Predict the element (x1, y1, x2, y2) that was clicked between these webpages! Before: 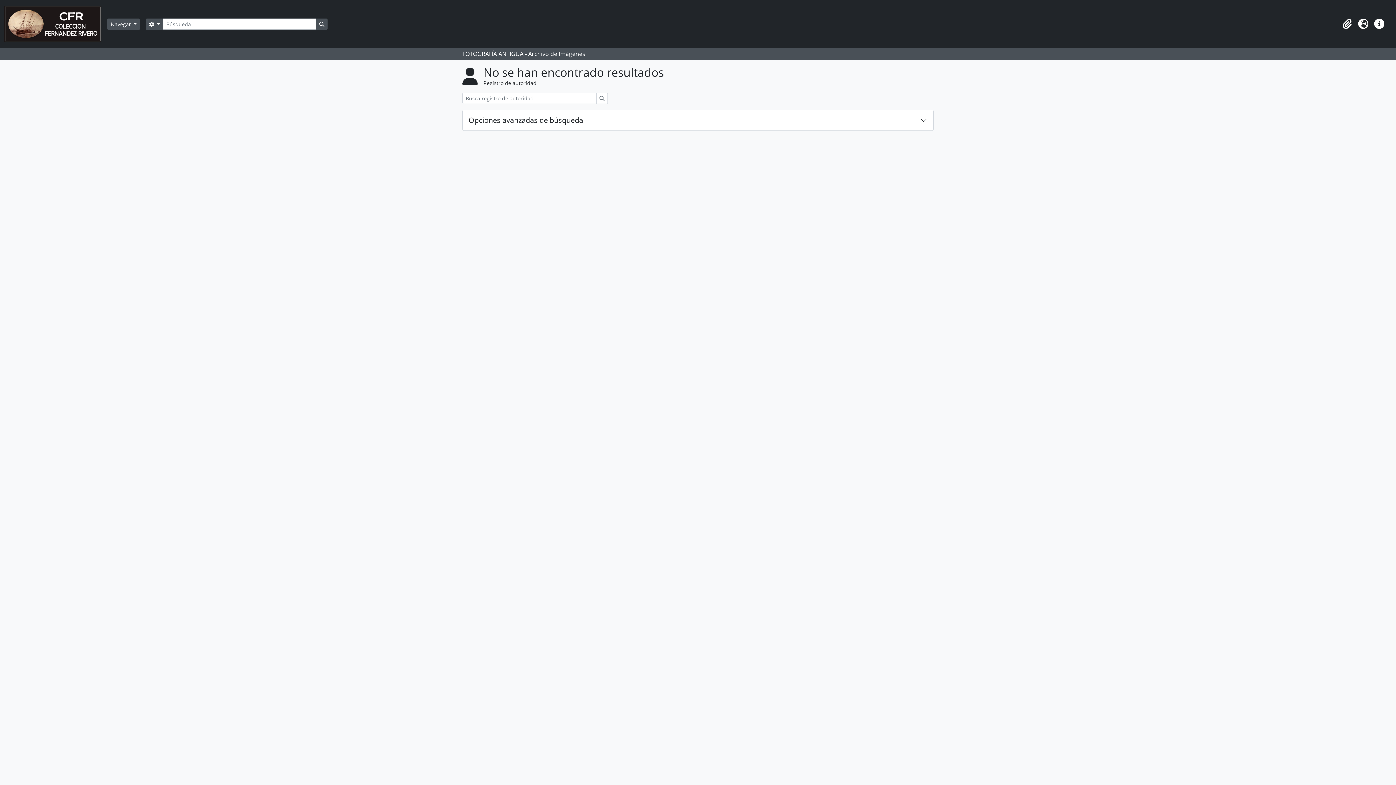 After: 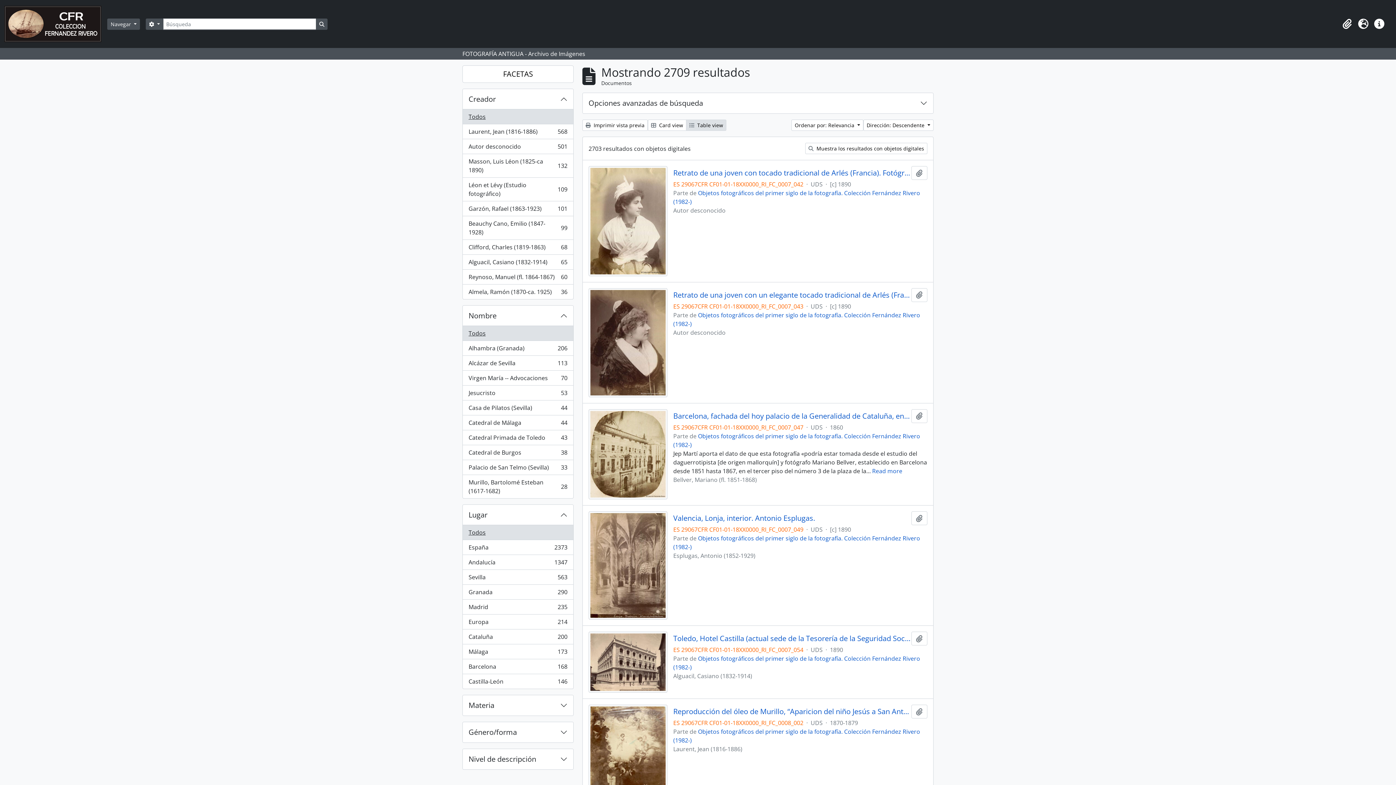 Action: label: Search in browse page bbox: (316, 18, 327, 29)